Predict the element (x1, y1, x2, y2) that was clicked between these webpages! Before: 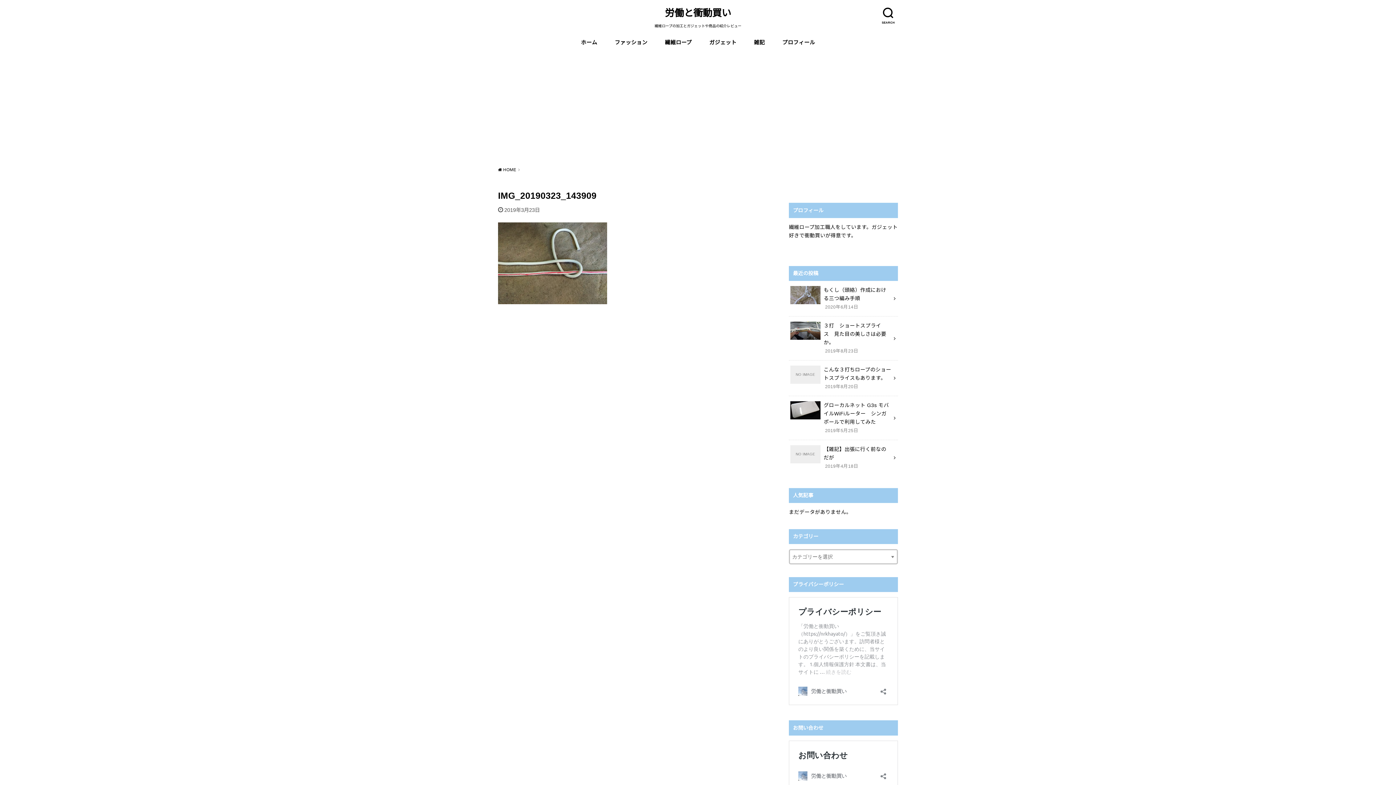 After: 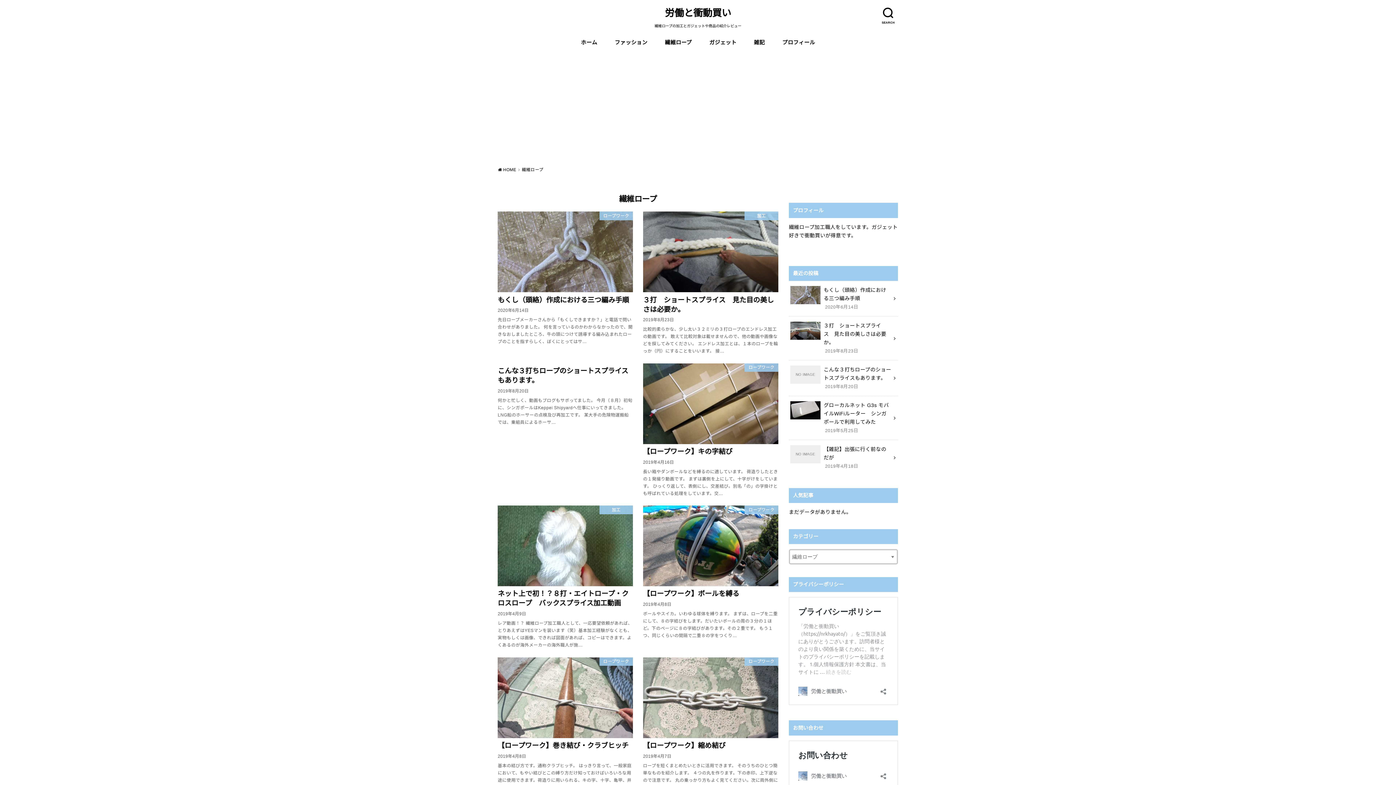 Action: label: 繊維ロープ bbox: (665, 32, 692, 52)